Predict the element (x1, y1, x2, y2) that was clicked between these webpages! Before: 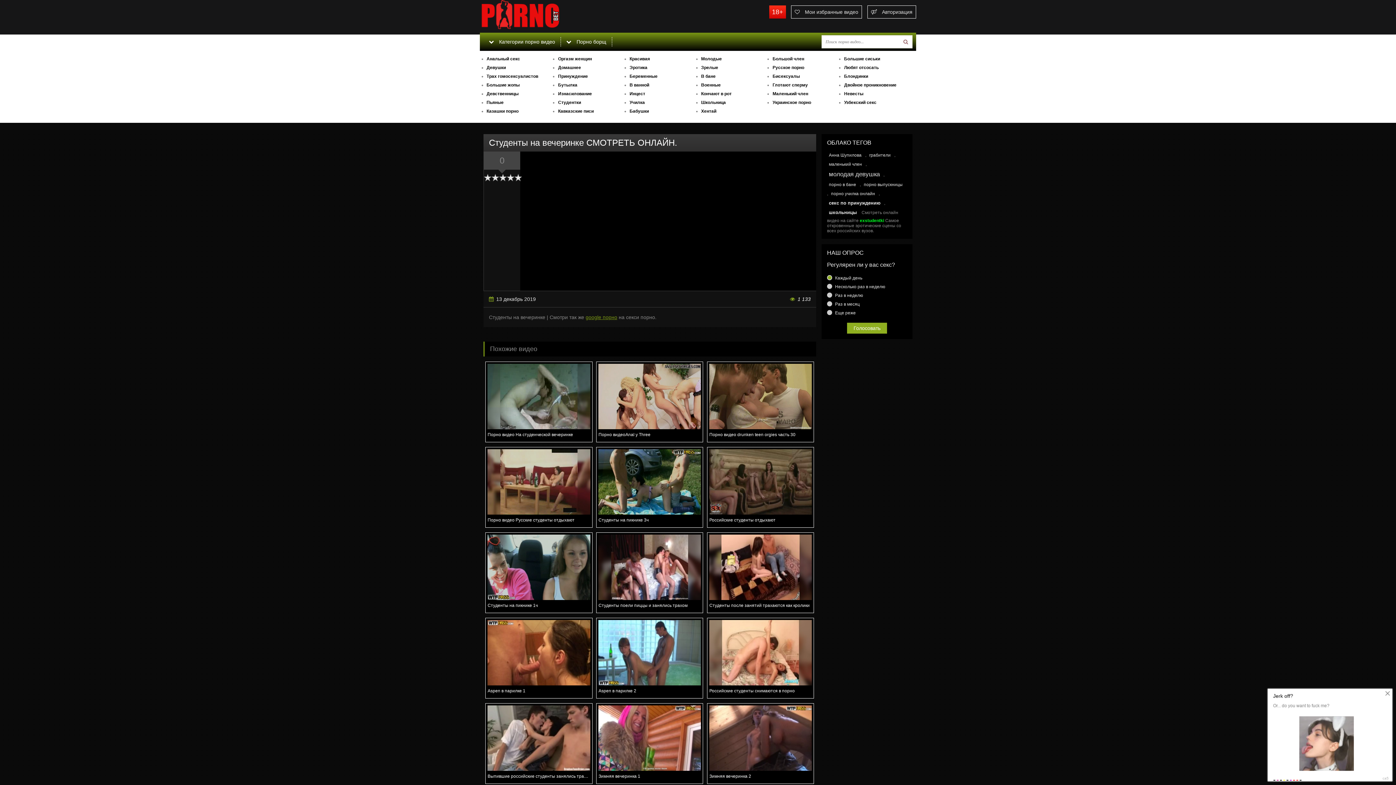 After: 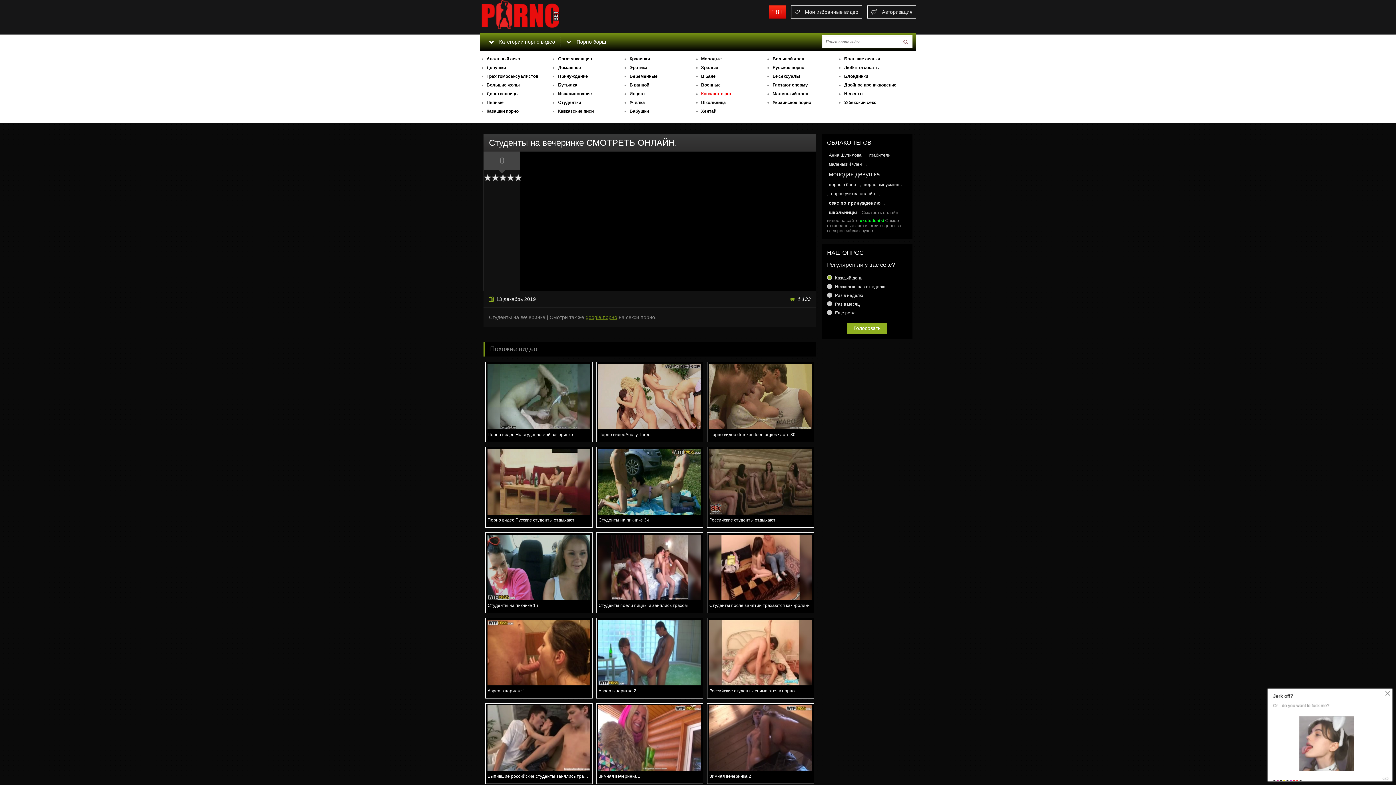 Action: bbox: (701, 91, 770, 96) label: Кончают в рот